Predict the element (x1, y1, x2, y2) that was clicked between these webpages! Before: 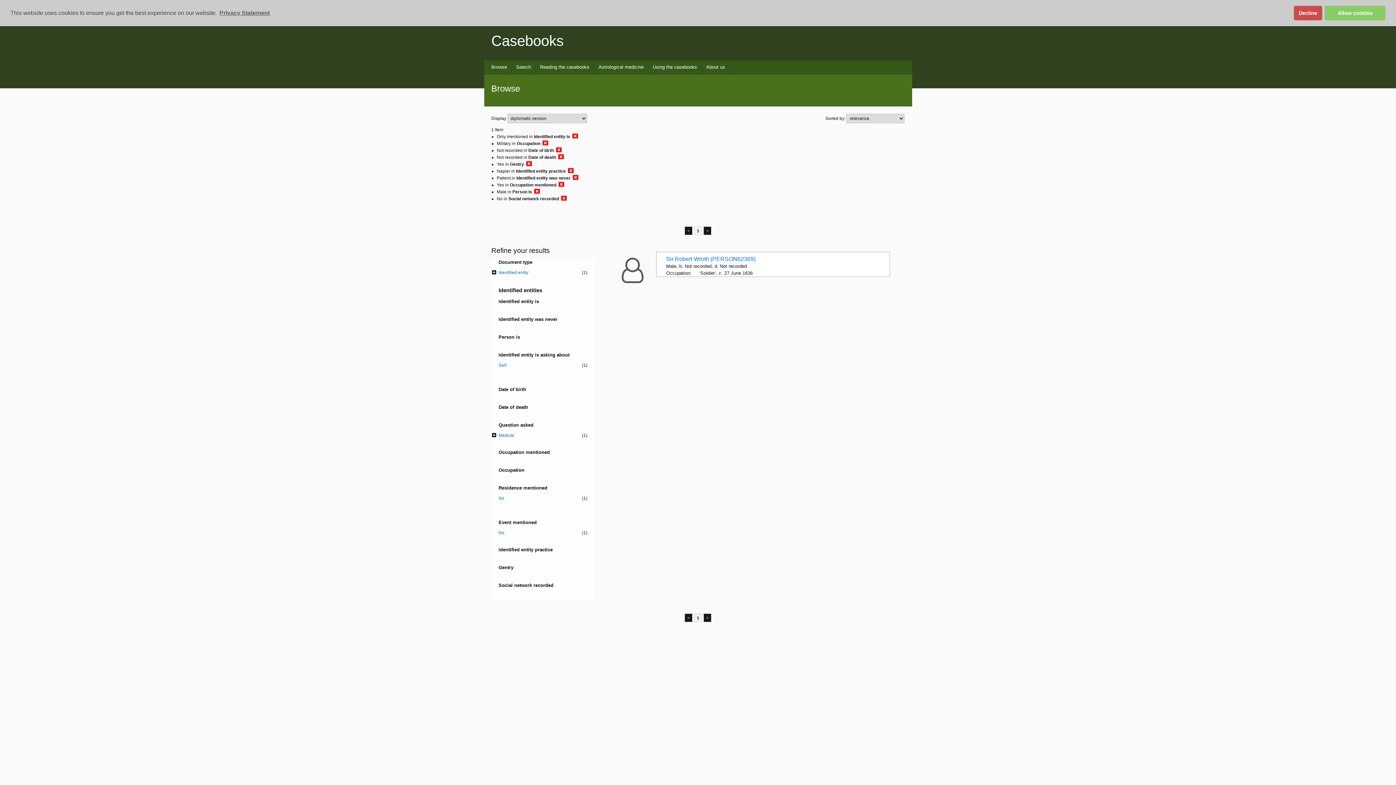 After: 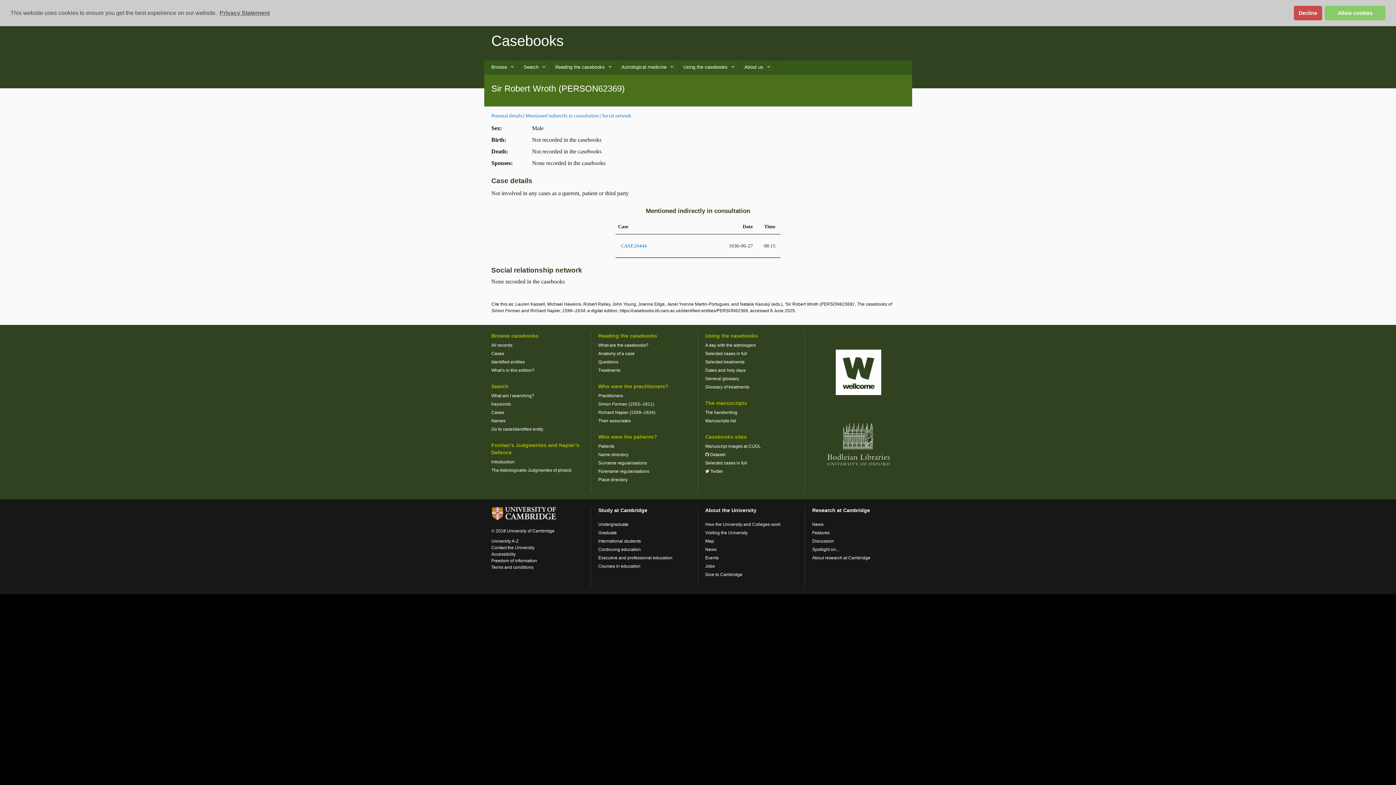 Action: bbox: (666, 255, 755, 262) label: Sir Robert Wroth (PERSON62369)